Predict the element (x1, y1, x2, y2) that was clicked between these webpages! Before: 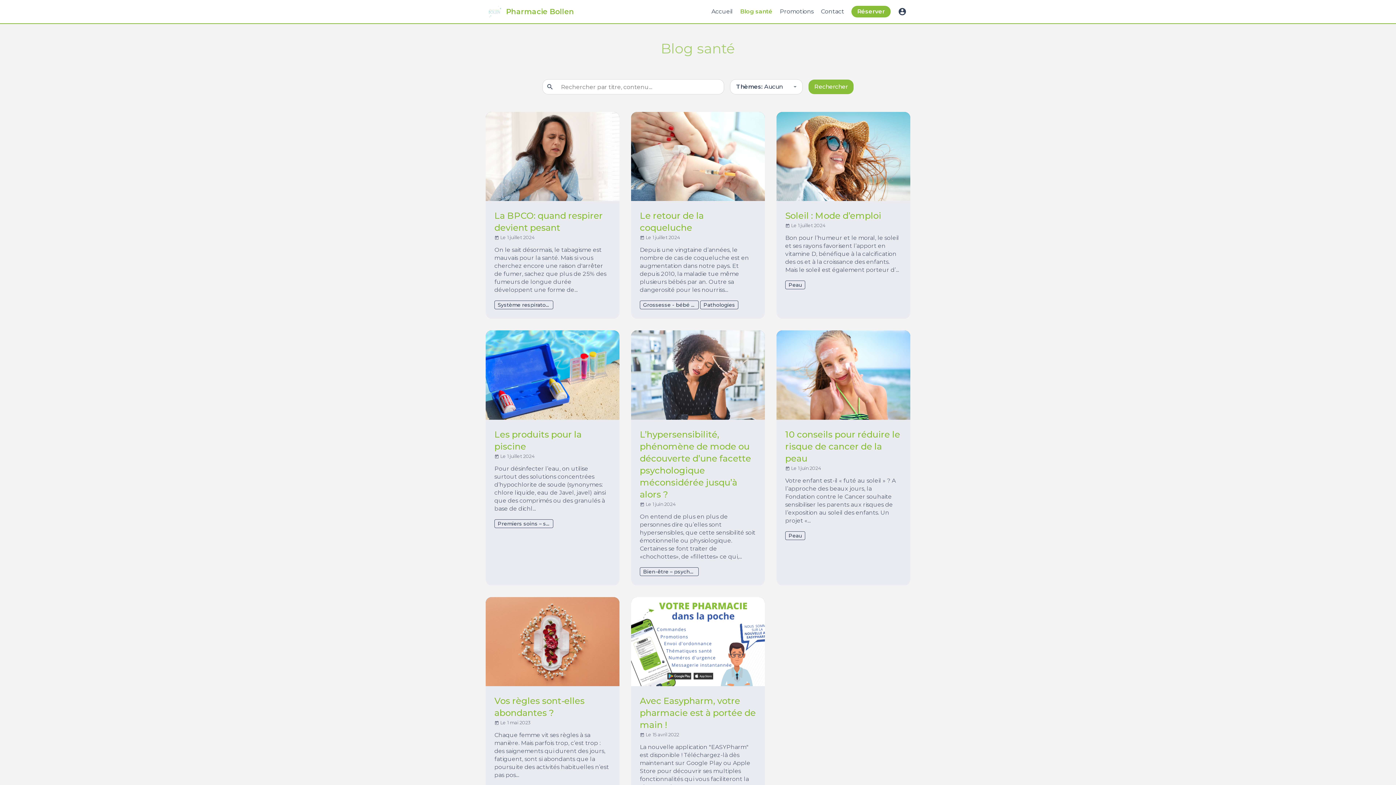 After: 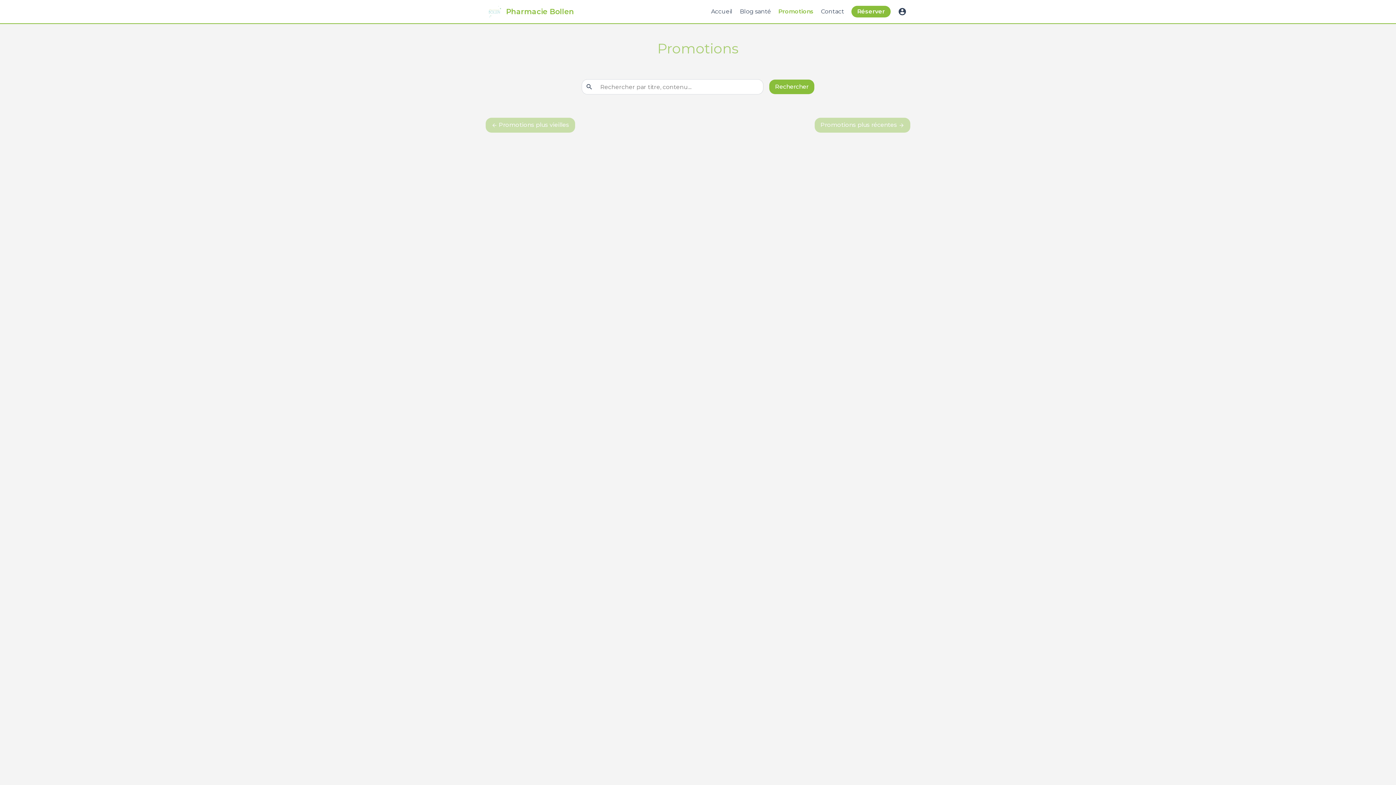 Action: label: Promotions bbox: (780, 8, 813, 14)